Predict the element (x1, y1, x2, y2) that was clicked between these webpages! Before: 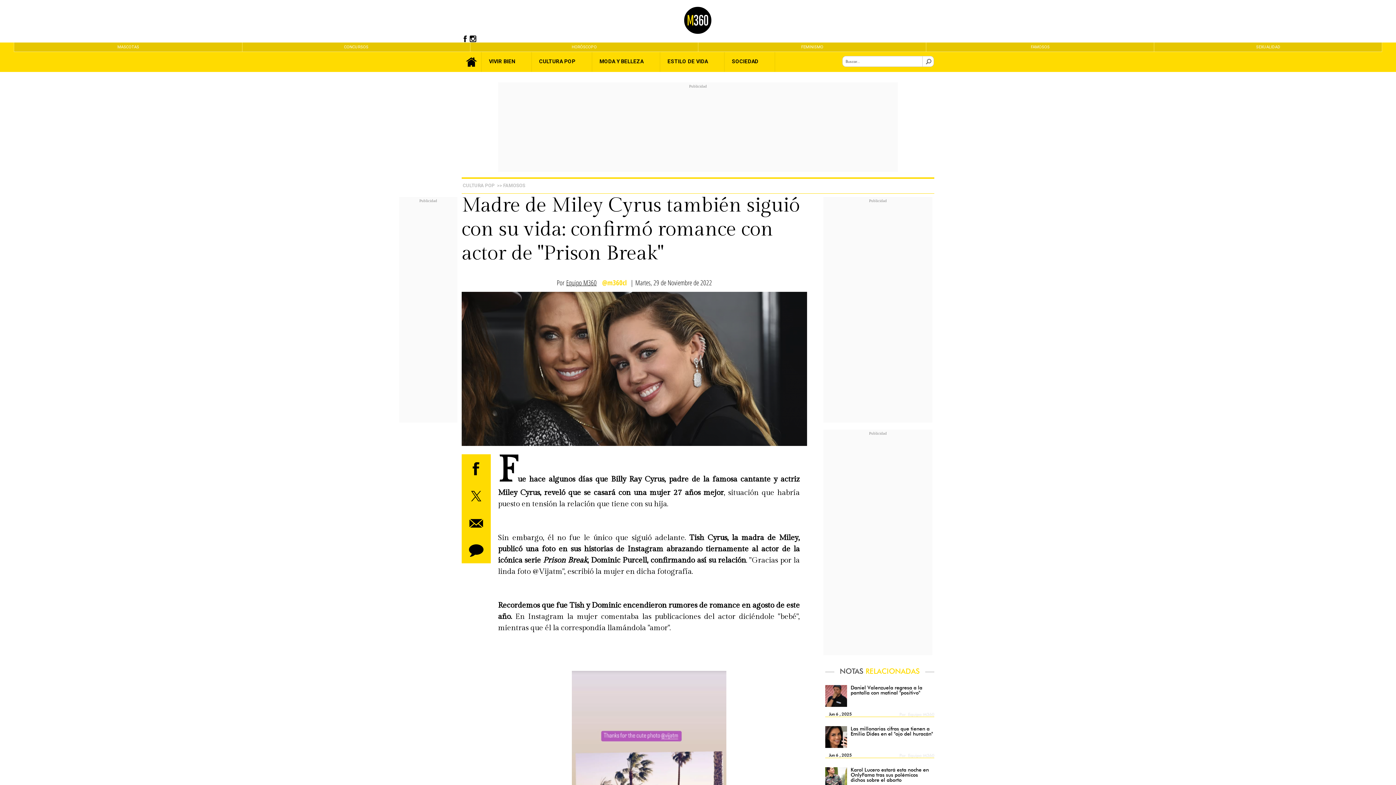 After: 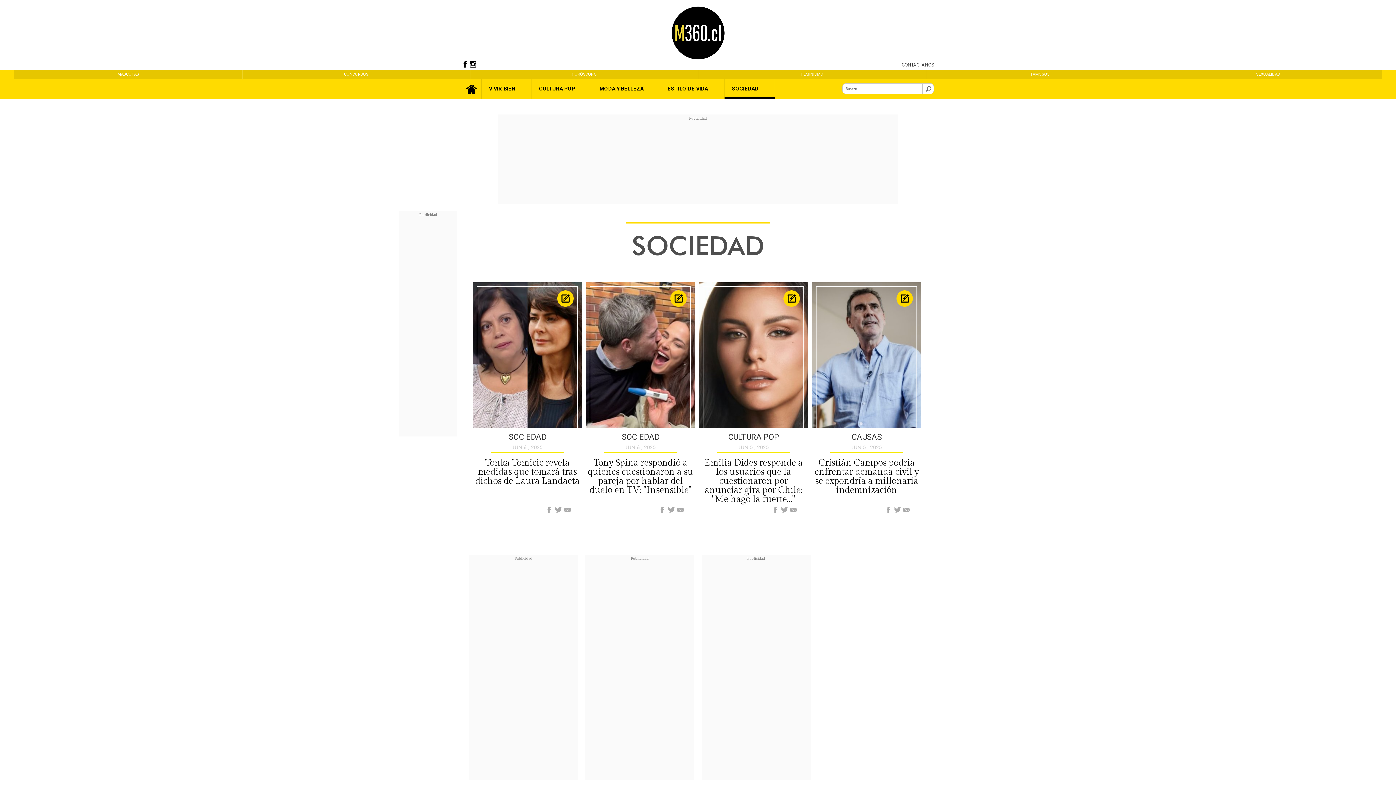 Action: label: SOCIEDAD bbox: (732, 58, 758, 64)